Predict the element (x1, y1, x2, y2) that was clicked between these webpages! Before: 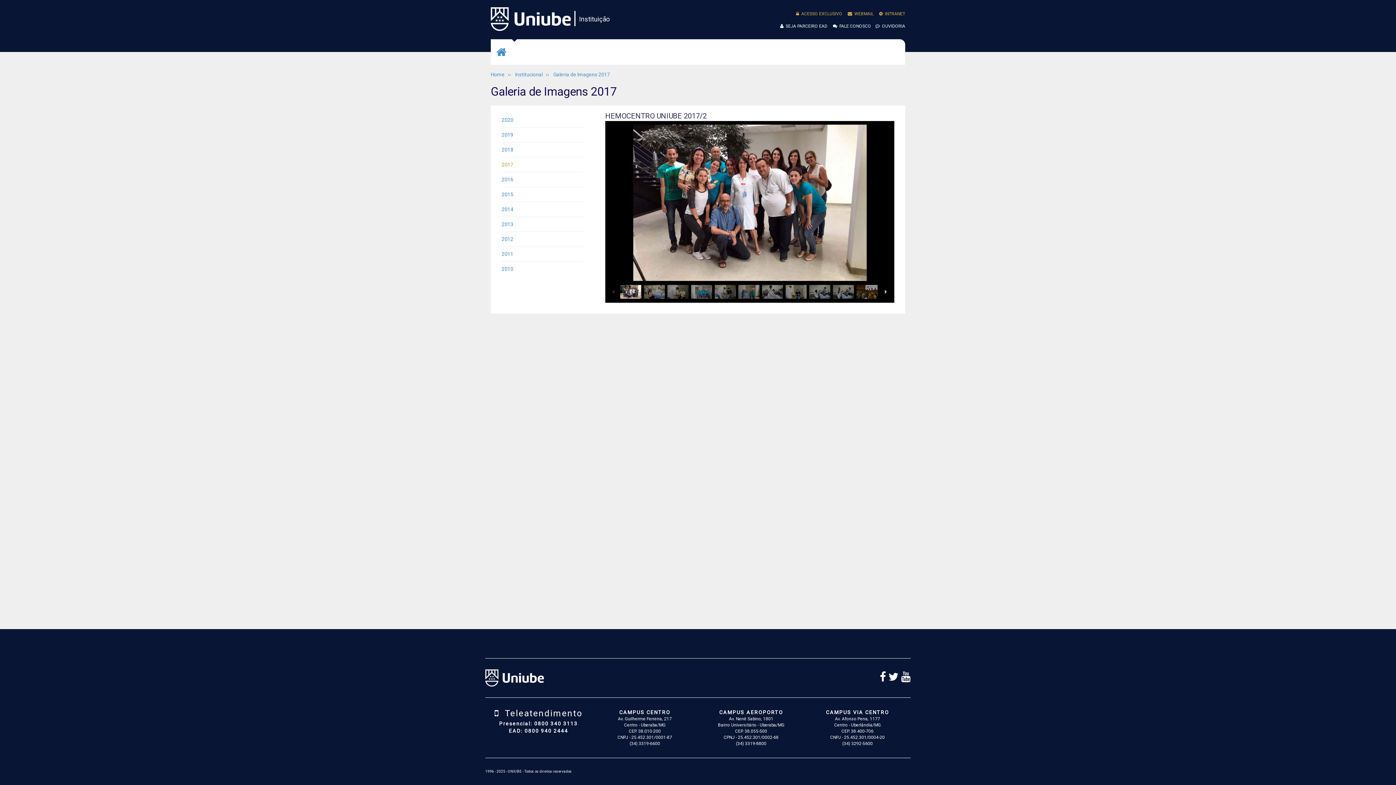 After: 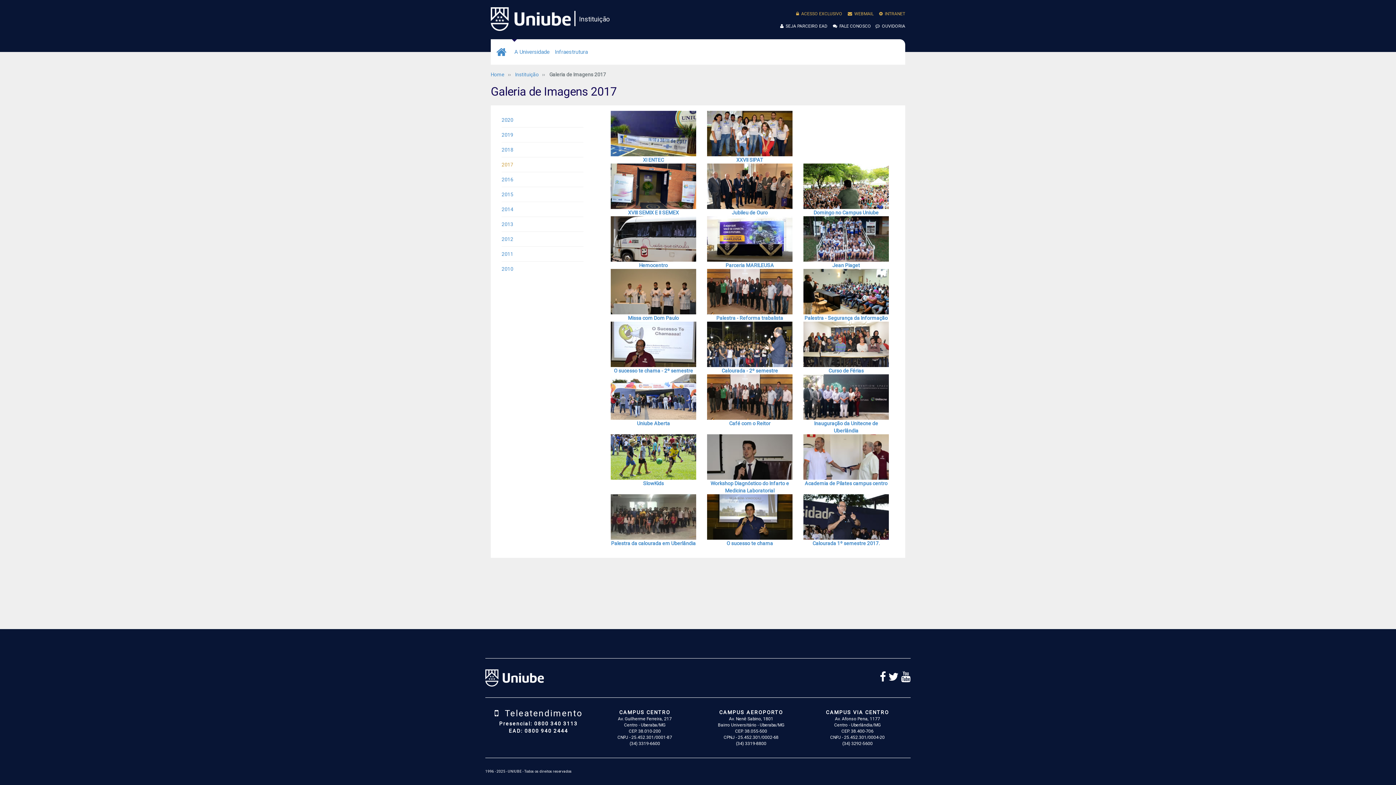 Action: bbox: (501, 161, 583, 168) label: 2017	